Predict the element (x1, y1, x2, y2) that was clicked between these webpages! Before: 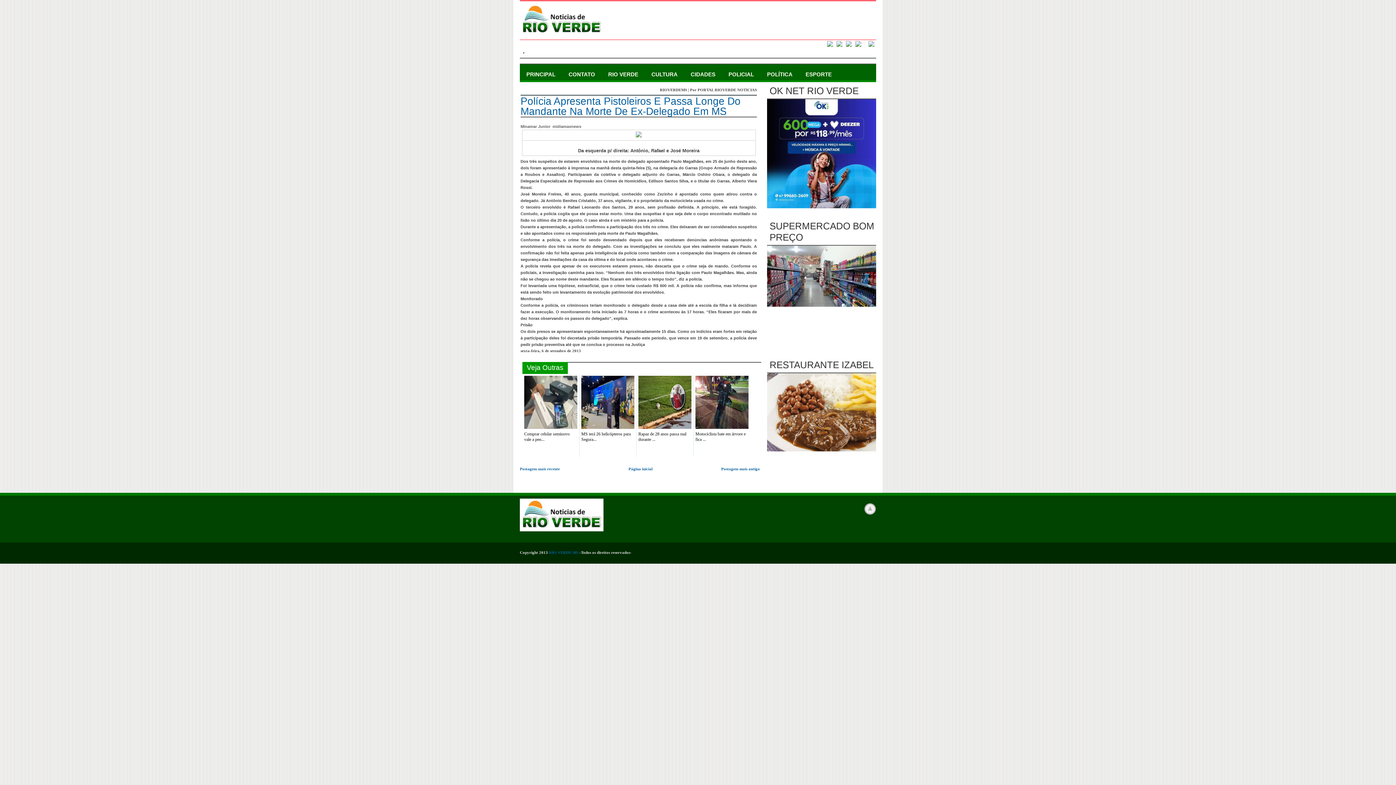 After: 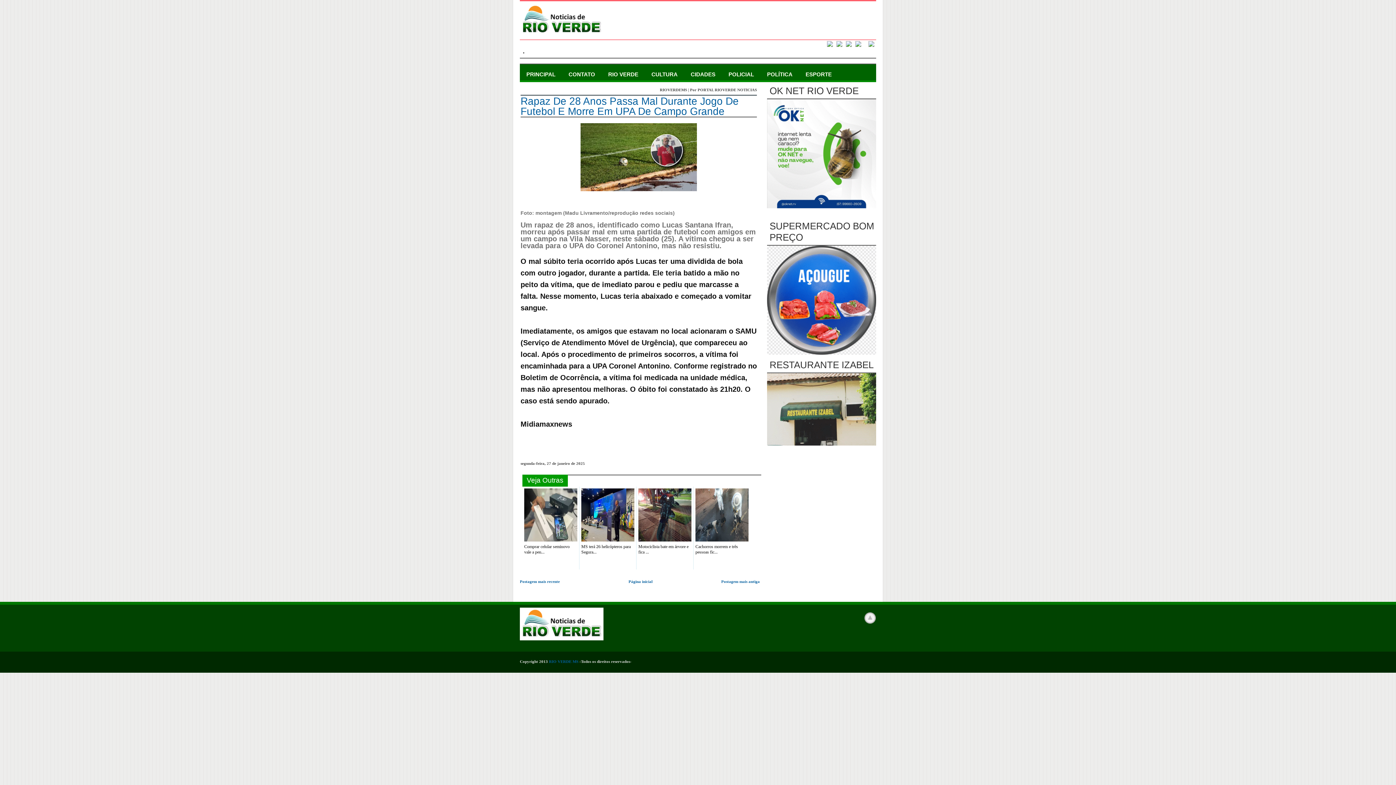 Action: label: 

Rapaz de 28 anos passa mal durante ... bbox: (636, 374, 693, 456)